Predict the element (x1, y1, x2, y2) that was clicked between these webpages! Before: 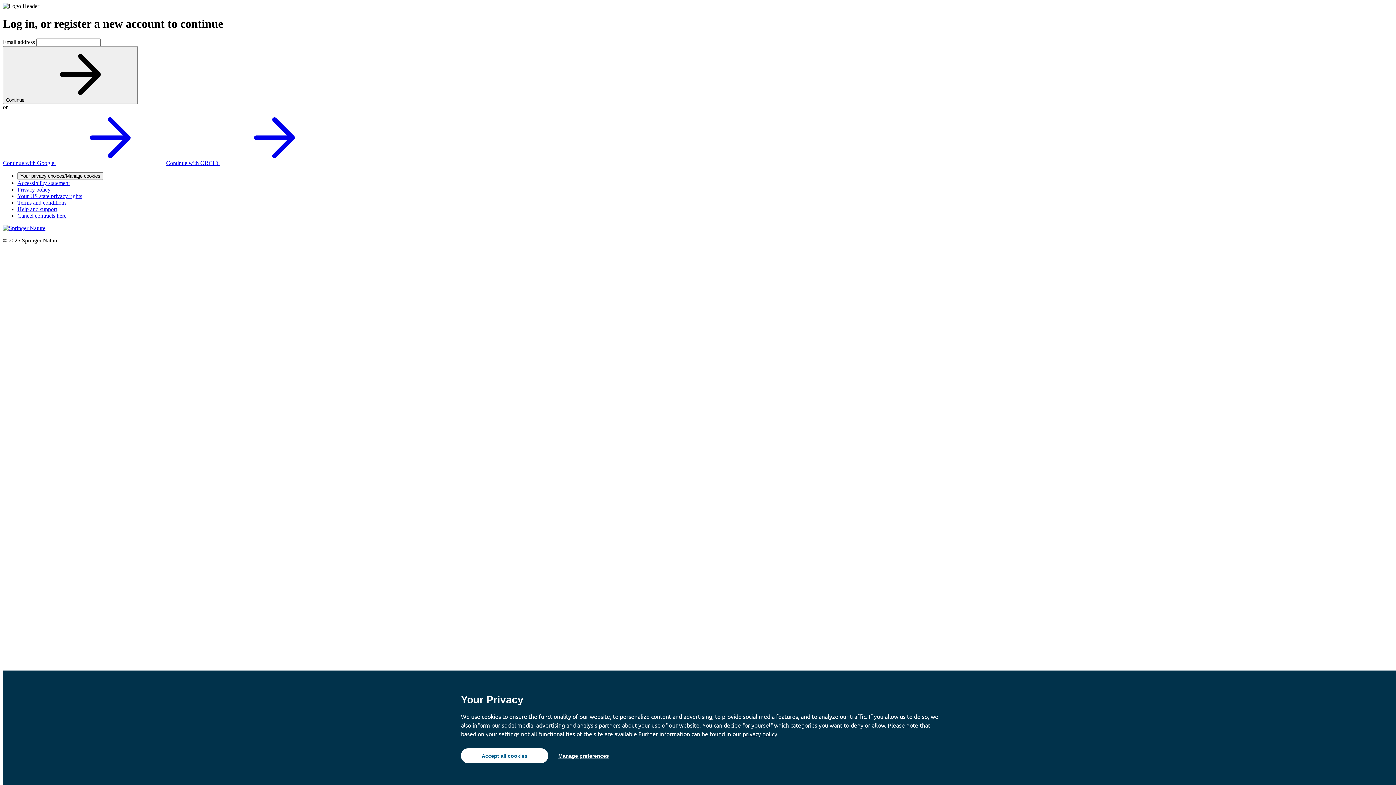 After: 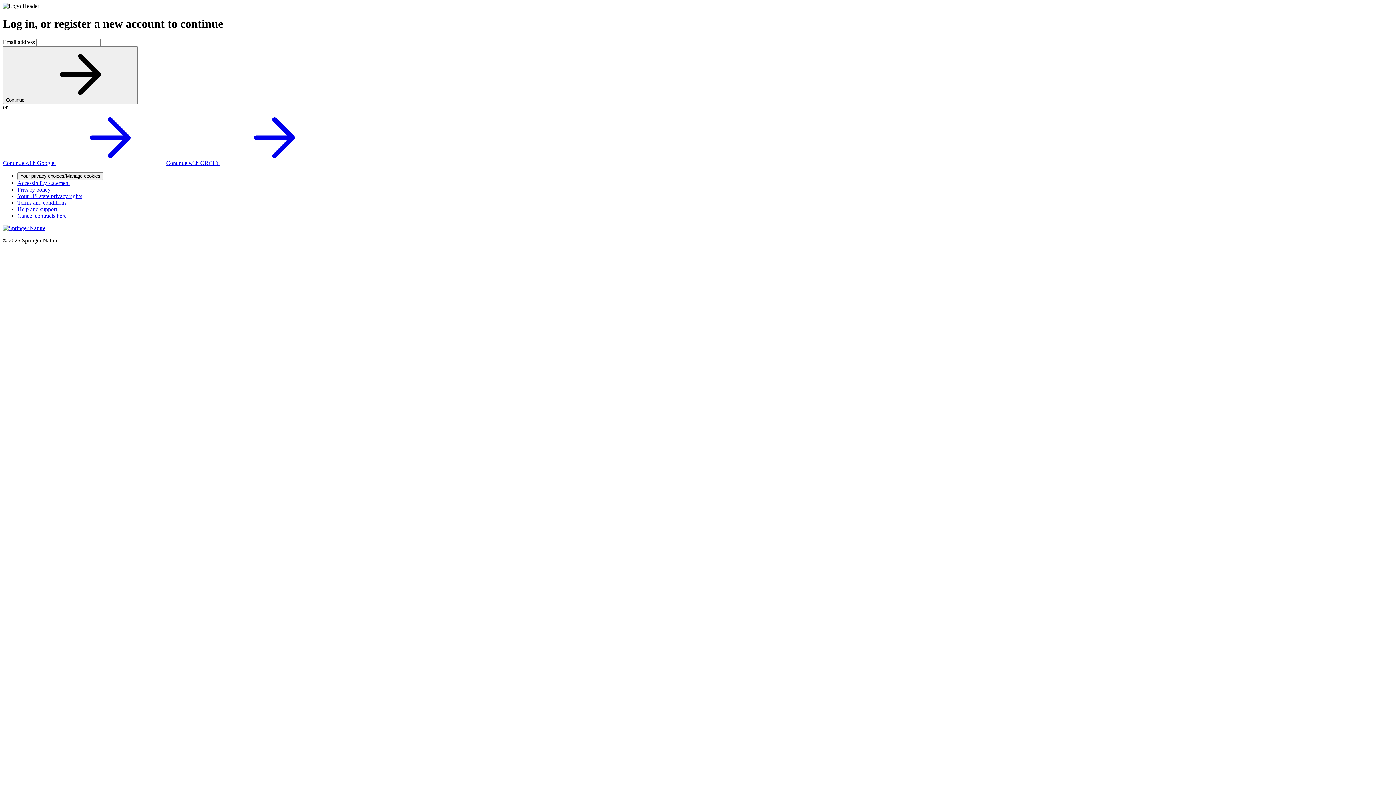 Action: bbox: (461, 748, 548, 763) label: Accept all cookies